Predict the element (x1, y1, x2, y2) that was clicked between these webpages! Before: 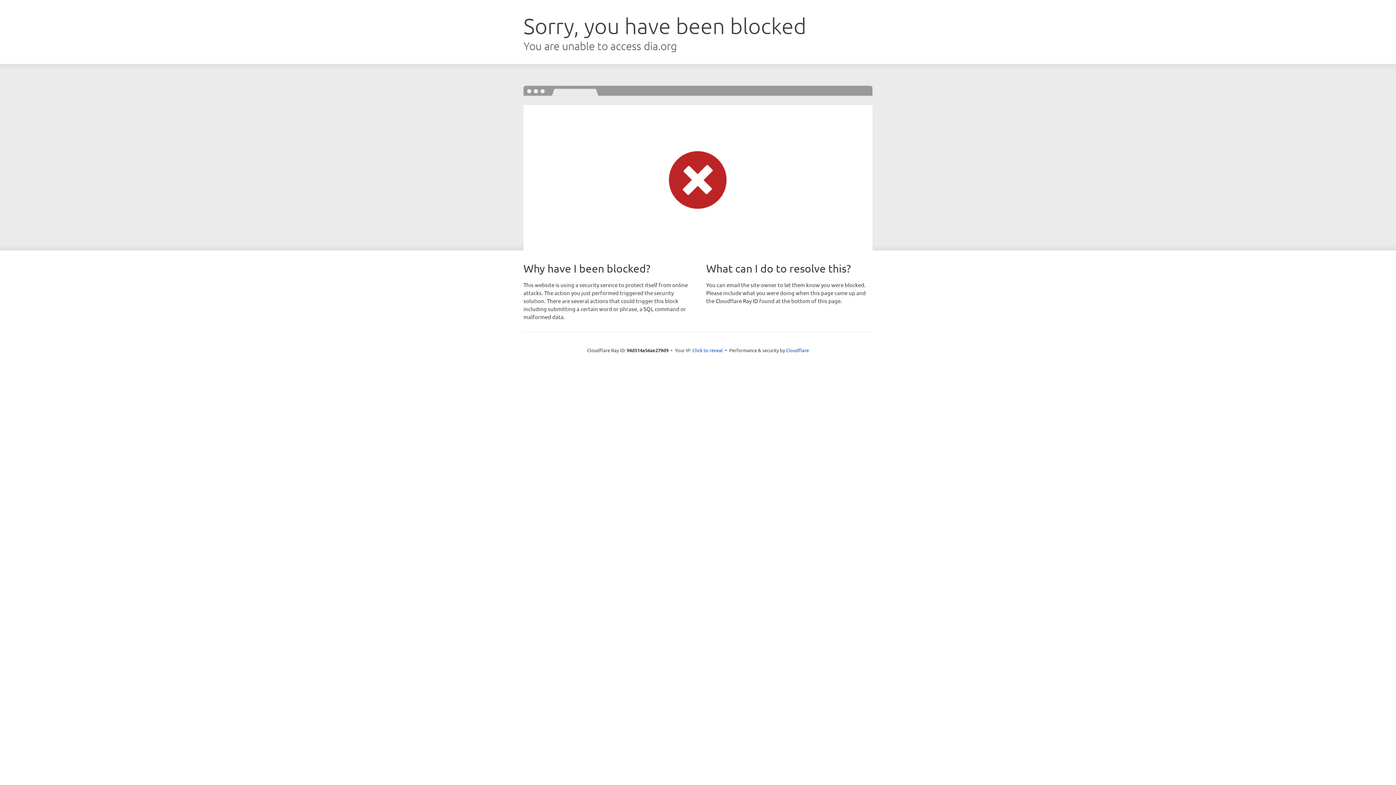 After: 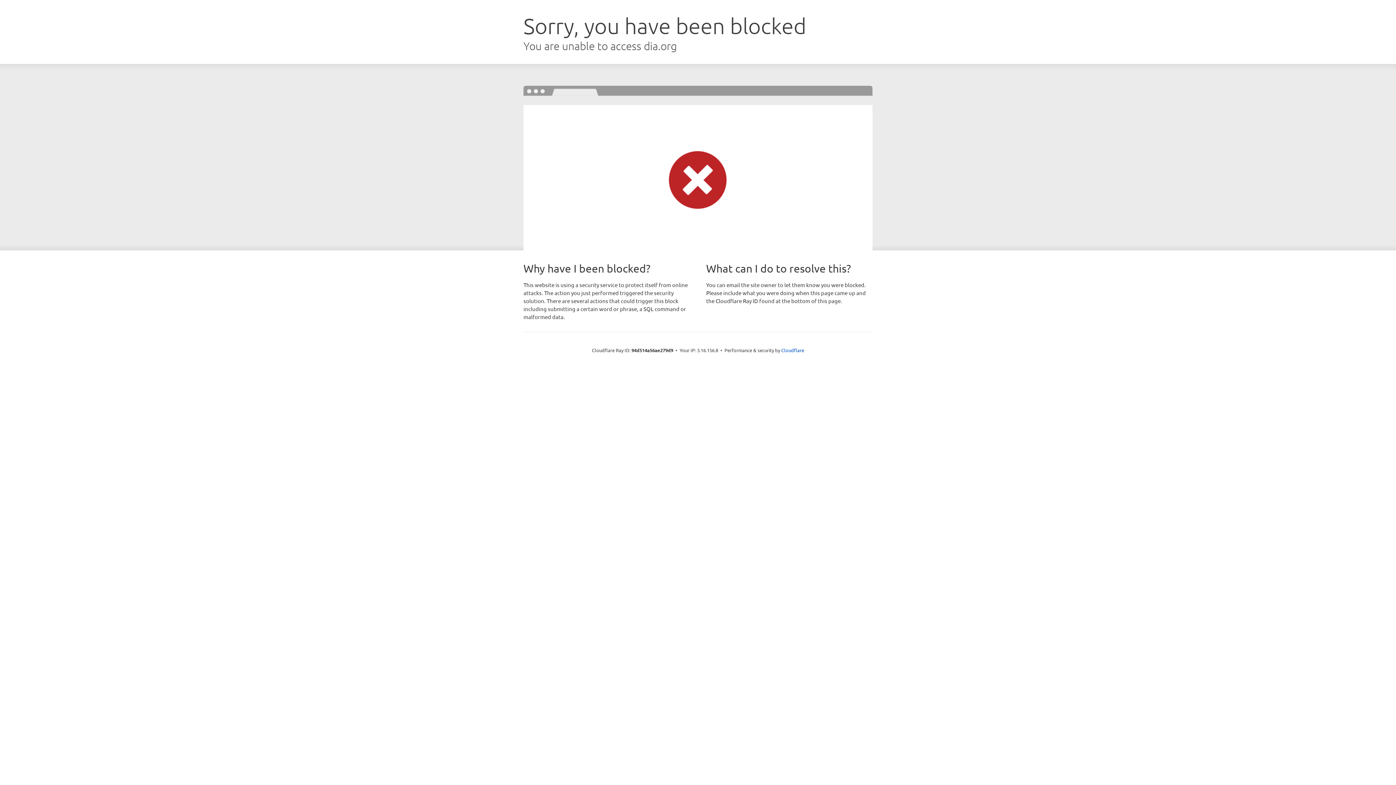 Action: bbox: (692, 346, 723, 353) label: Click to reveal